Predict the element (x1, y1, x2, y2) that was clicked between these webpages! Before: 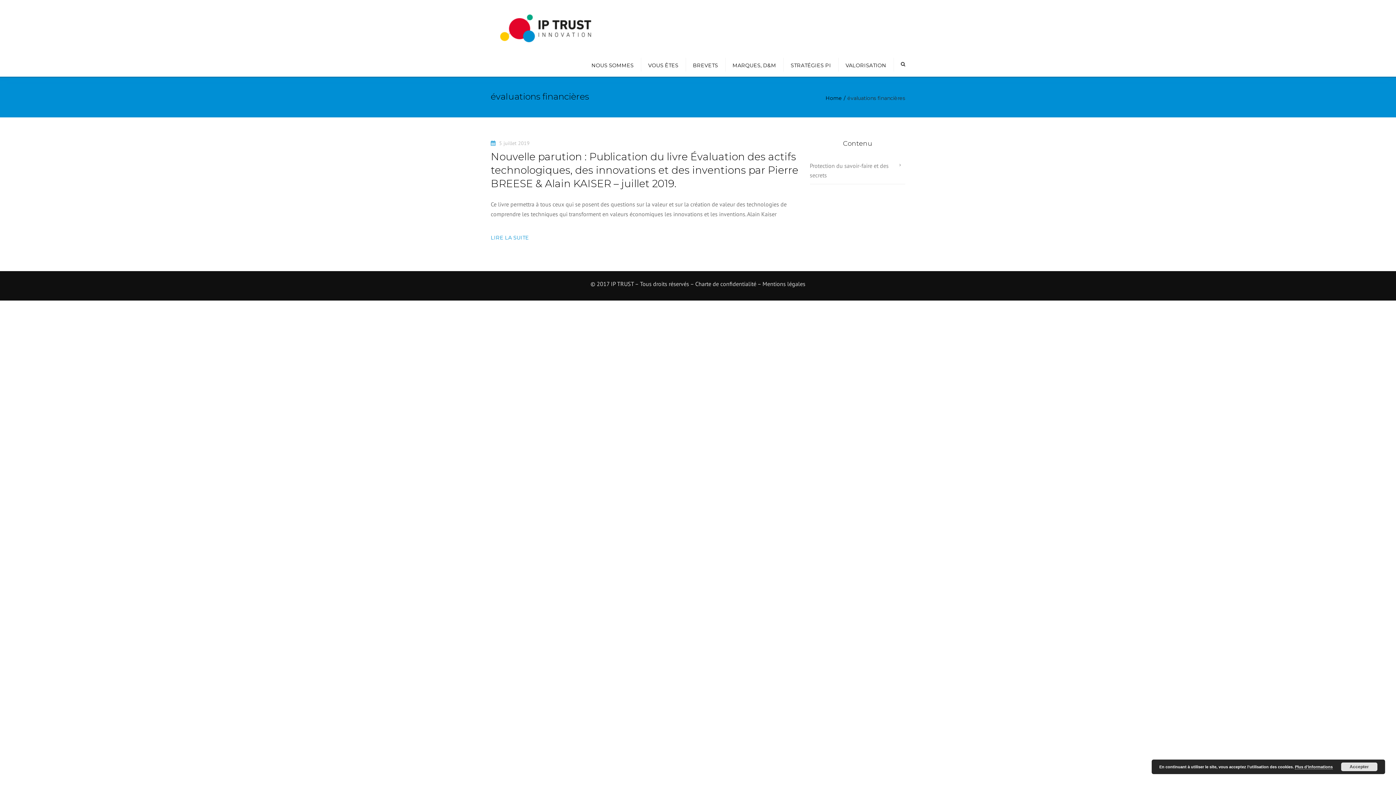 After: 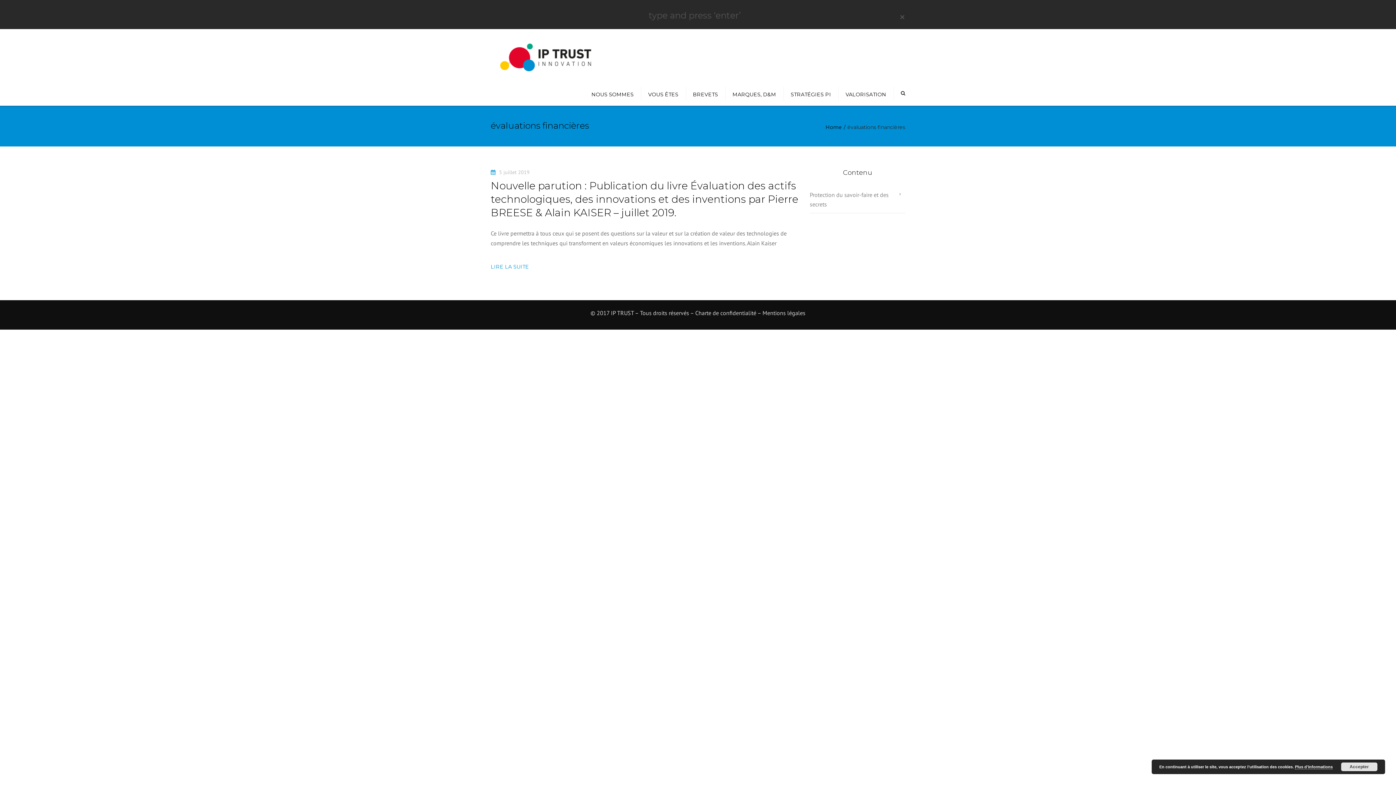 Action: bbox: (901, 61, 905, 66)